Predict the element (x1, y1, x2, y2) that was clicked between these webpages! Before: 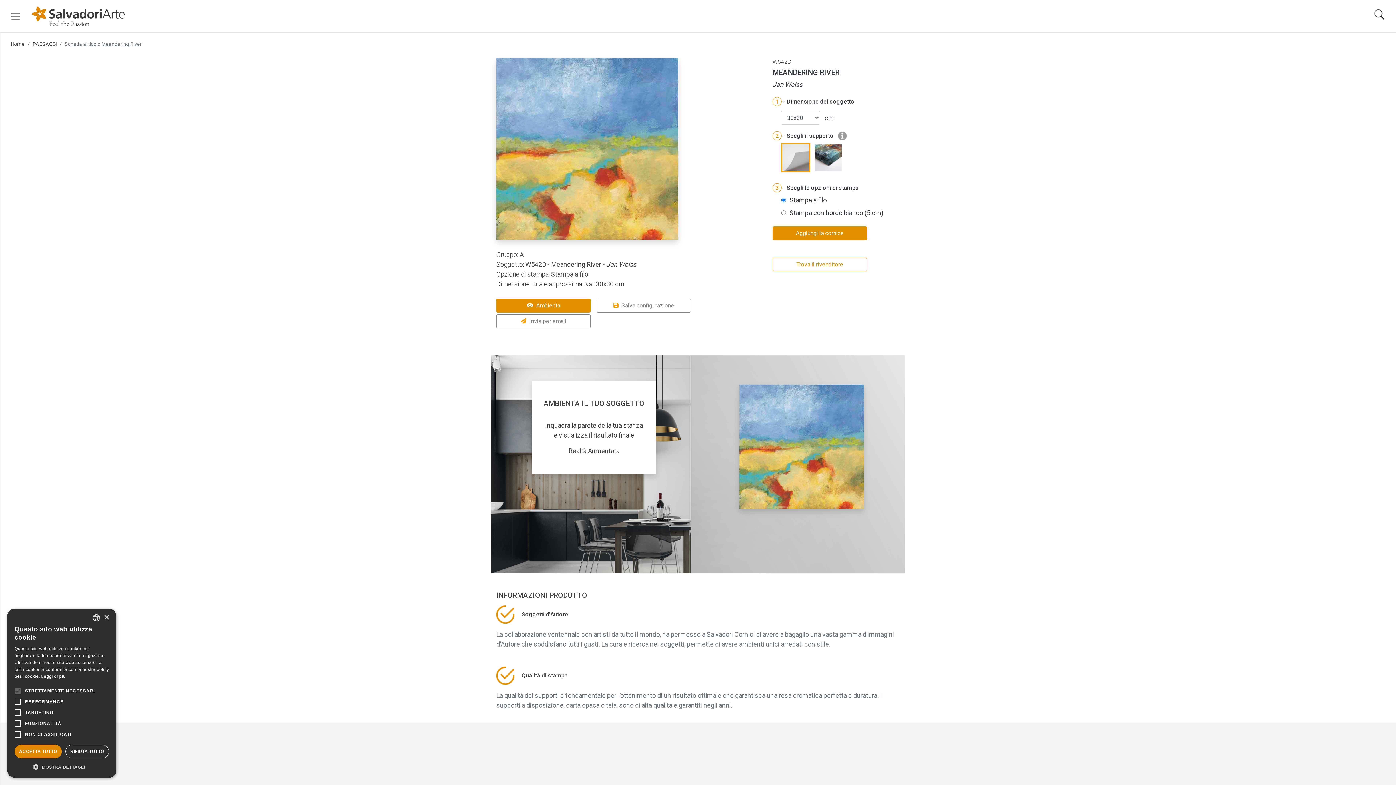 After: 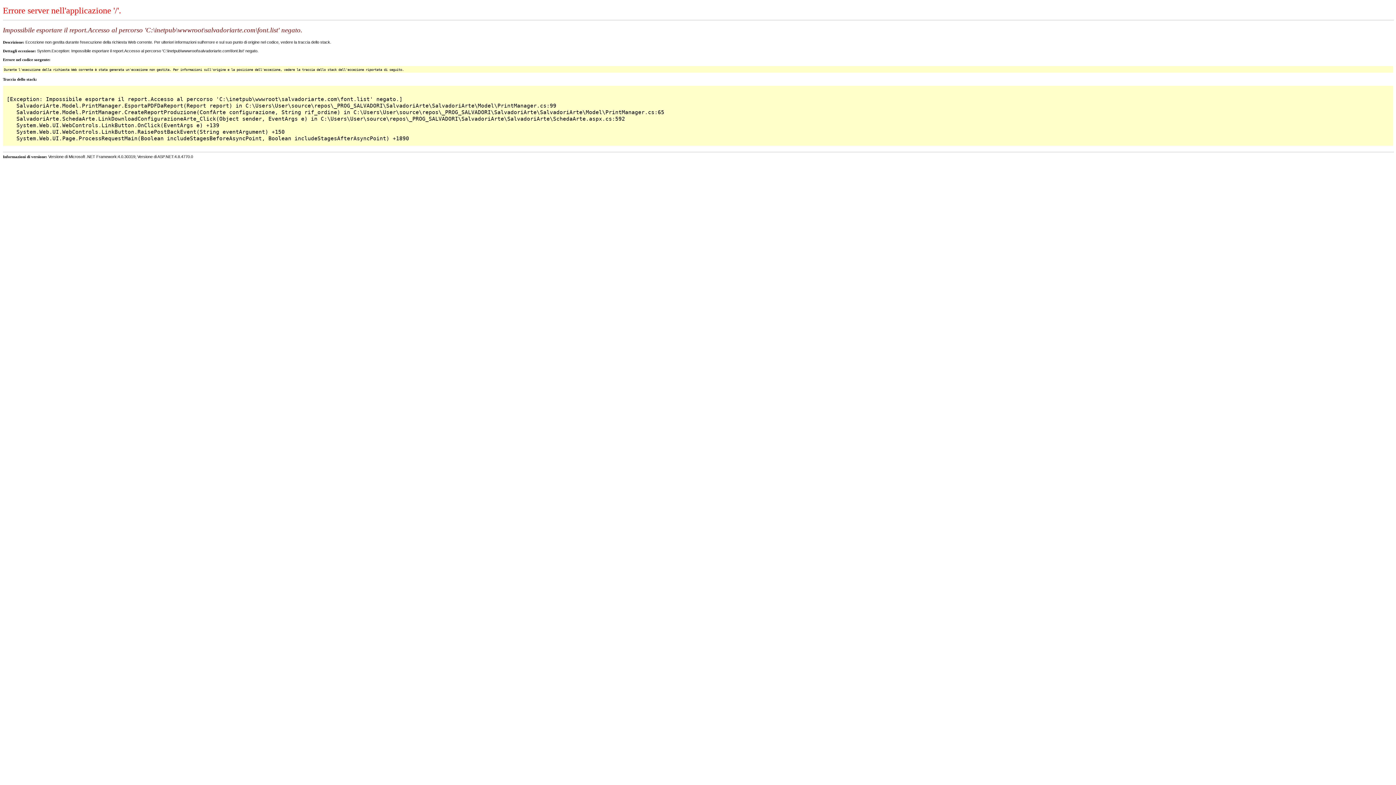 Action: label: Salva configurazione bbox: (596, 298, 691, 312)